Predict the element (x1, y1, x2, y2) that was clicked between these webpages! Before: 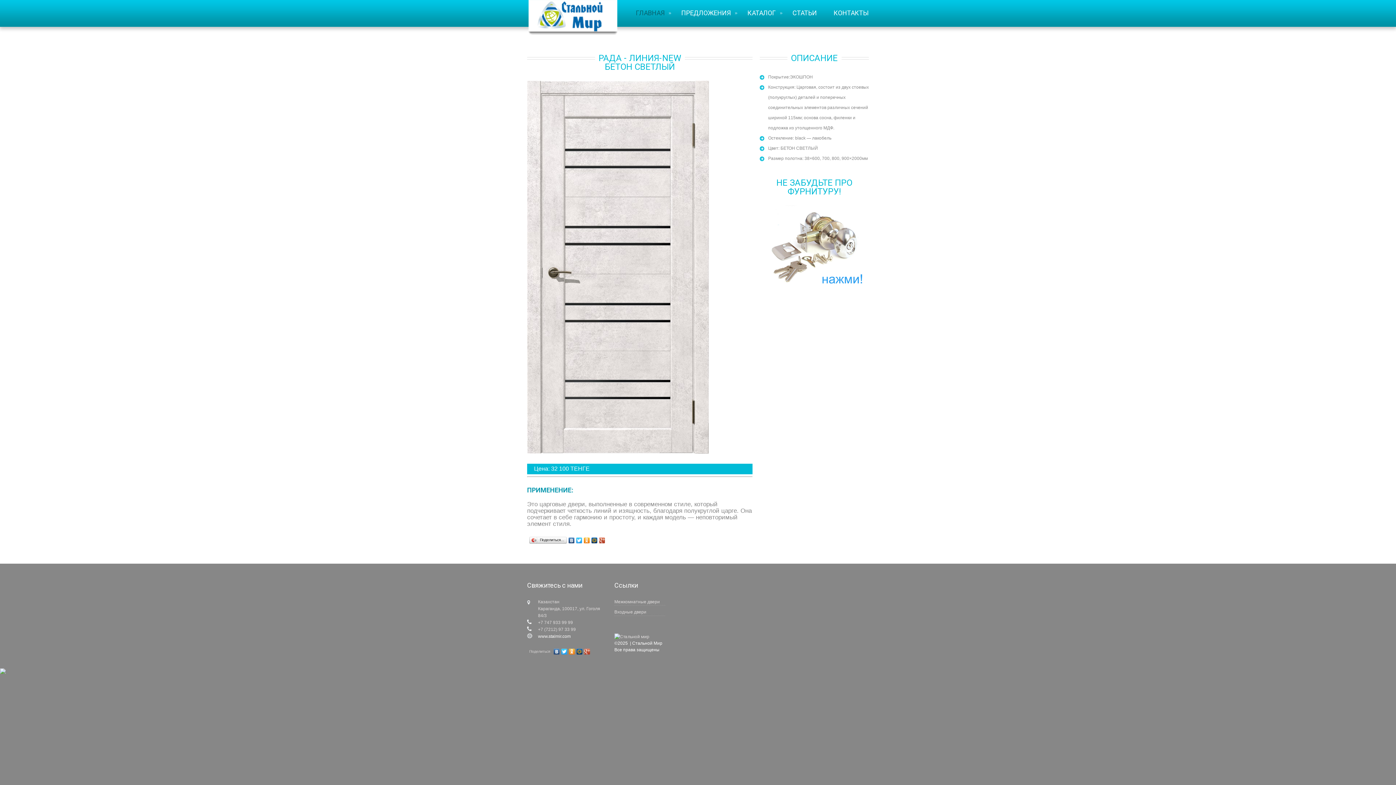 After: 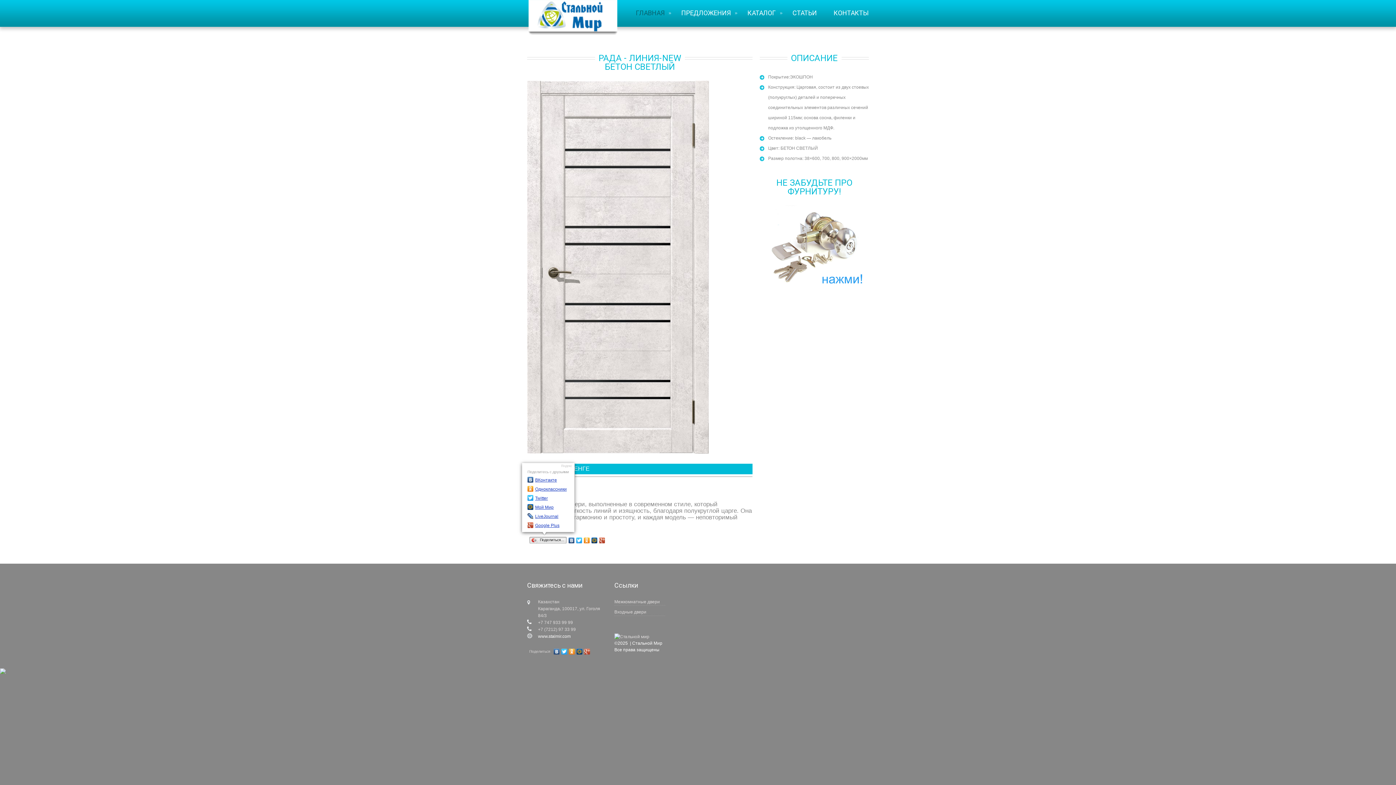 Action: bbox: (528, 536, 568, 545) label: Поделиться…